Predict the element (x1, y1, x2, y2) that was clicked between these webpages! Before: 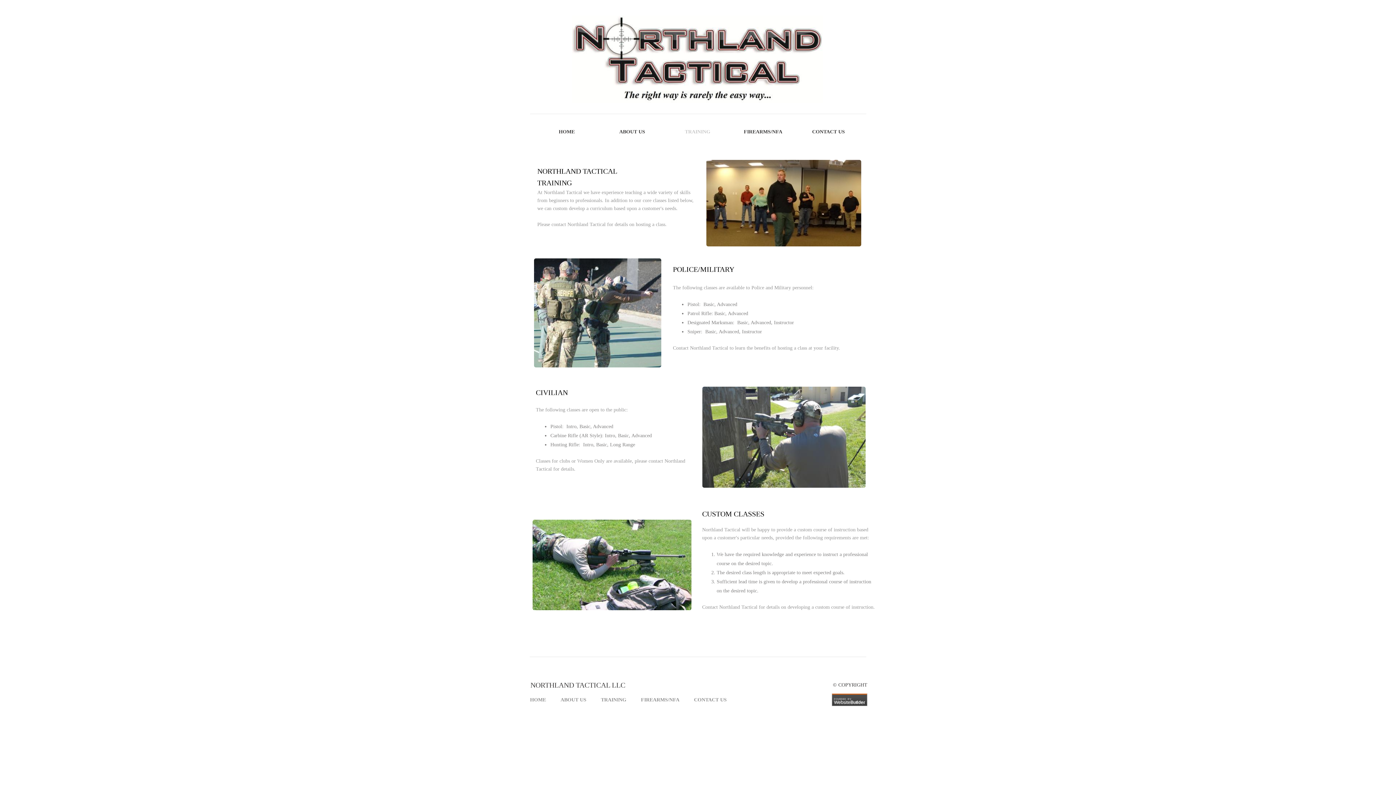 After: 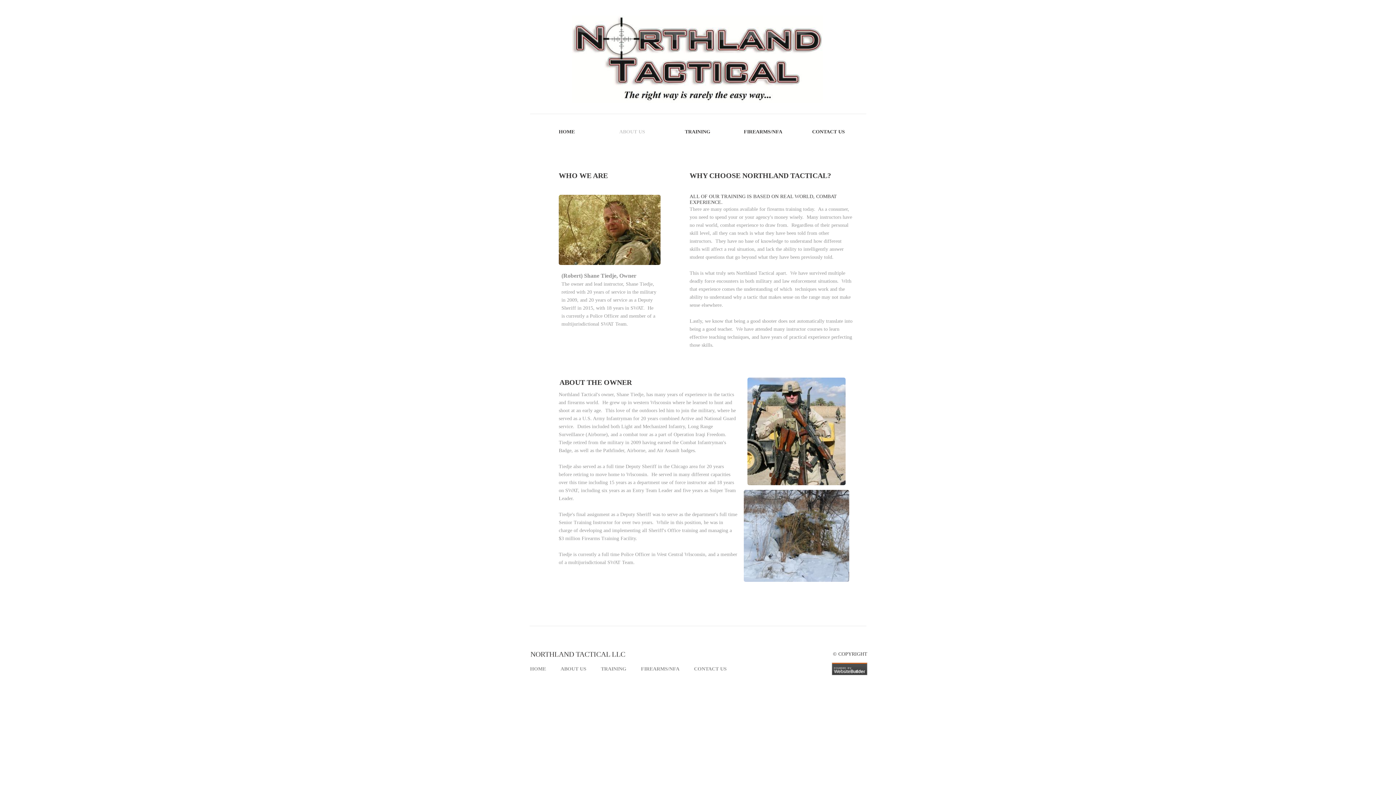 Action: label: ABOUT US bbox: (553, 694, 593, 705)